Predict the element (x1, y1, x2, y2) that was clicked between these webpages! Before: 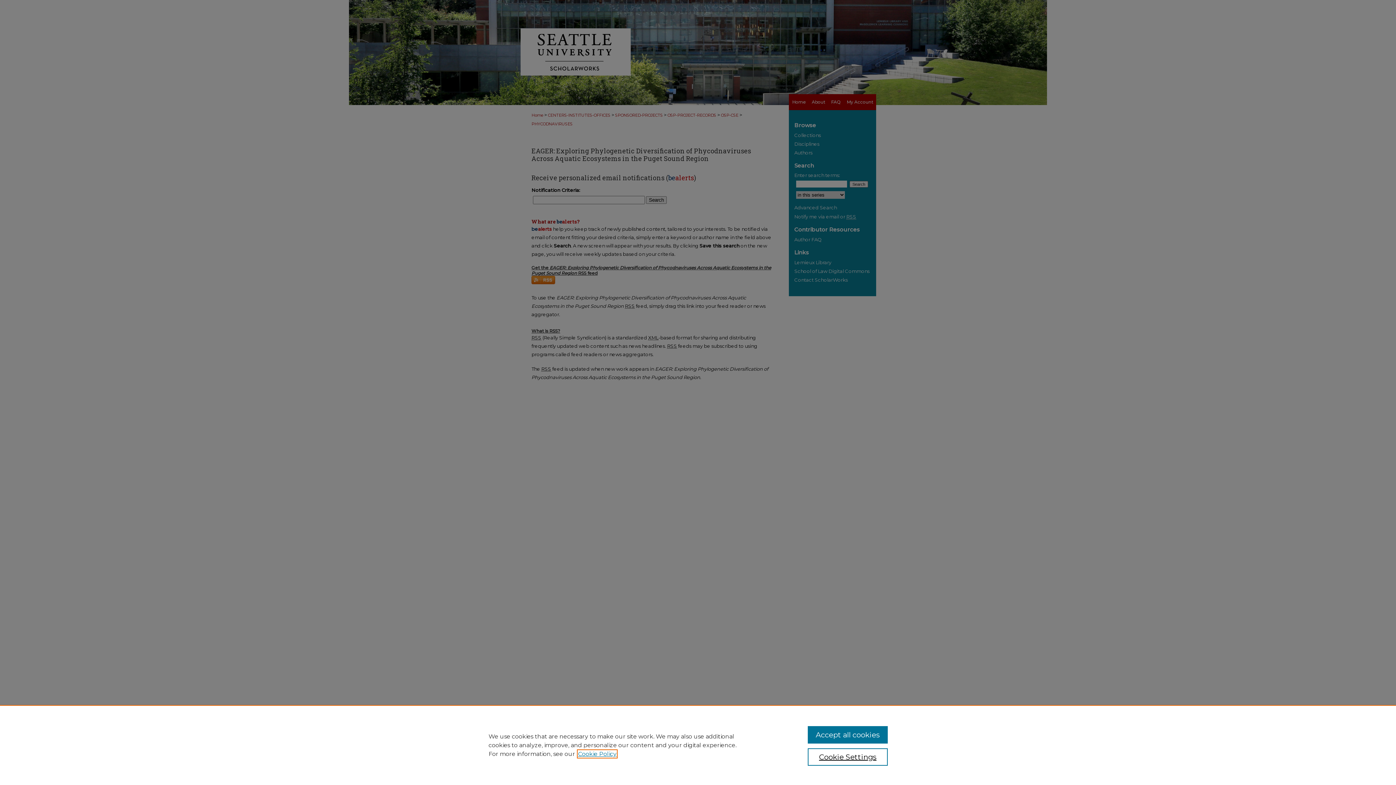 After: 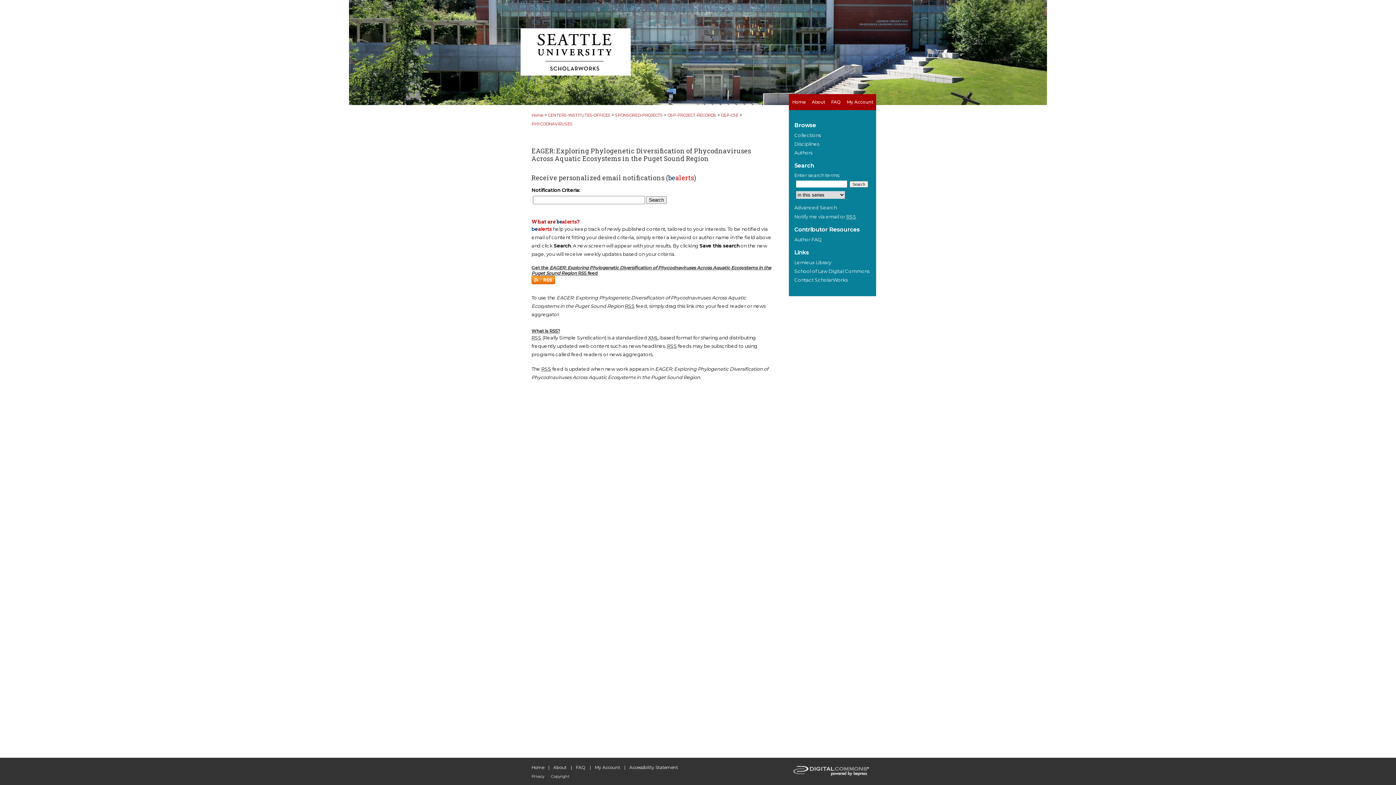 Action: bbox: (807, 726, 887, 744) label: Accept all cookies